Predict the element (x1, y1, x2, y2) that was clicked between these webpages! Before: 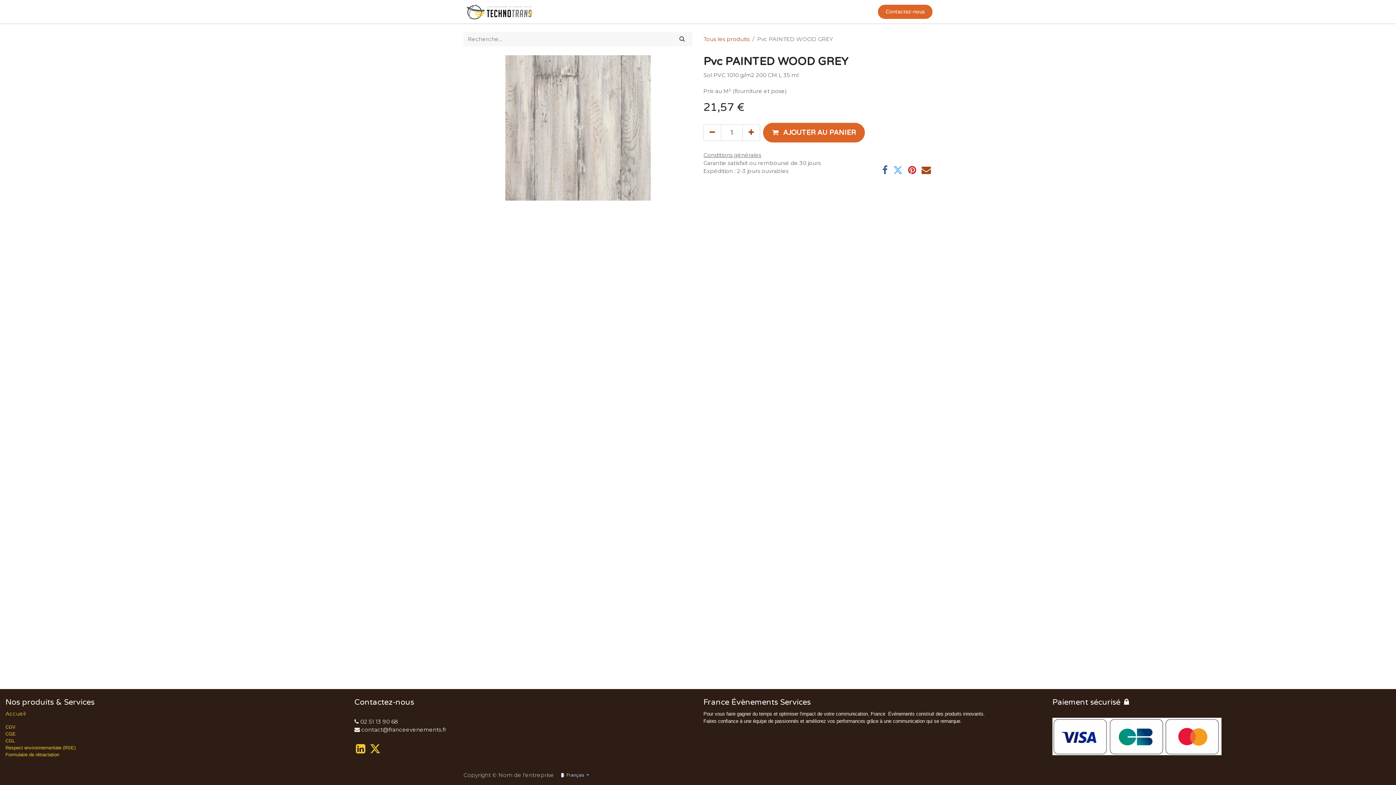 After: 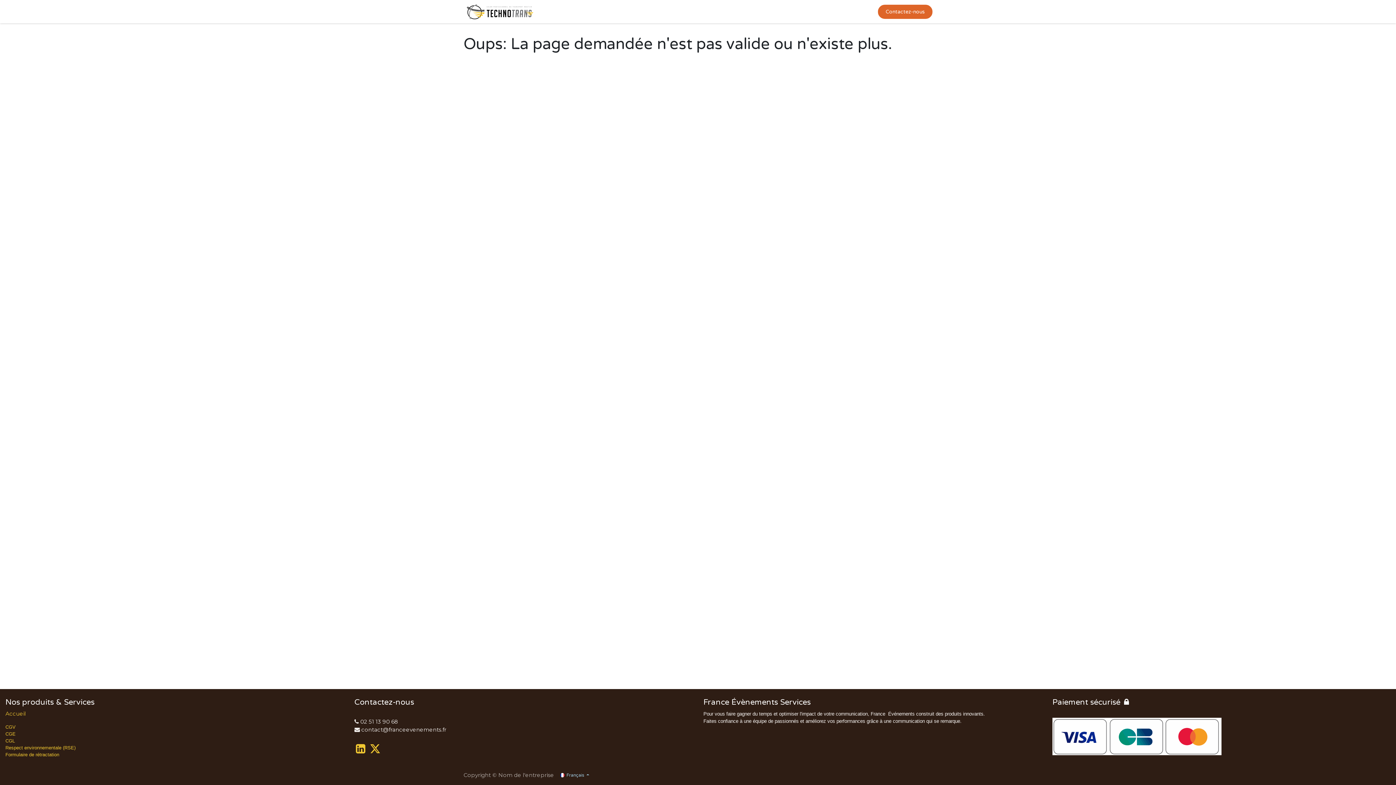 Action: bbox: (703, 151, 761, 158) label: Conditions générales